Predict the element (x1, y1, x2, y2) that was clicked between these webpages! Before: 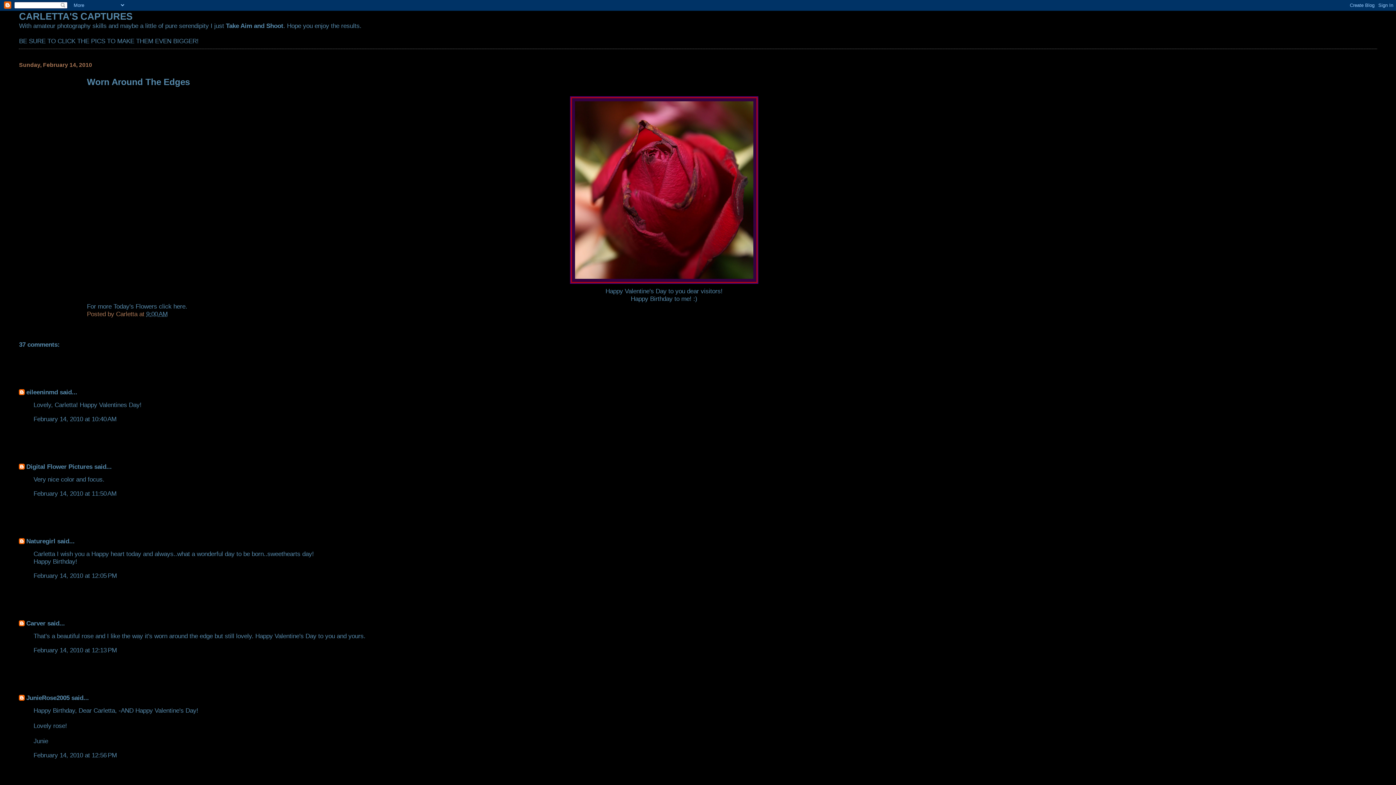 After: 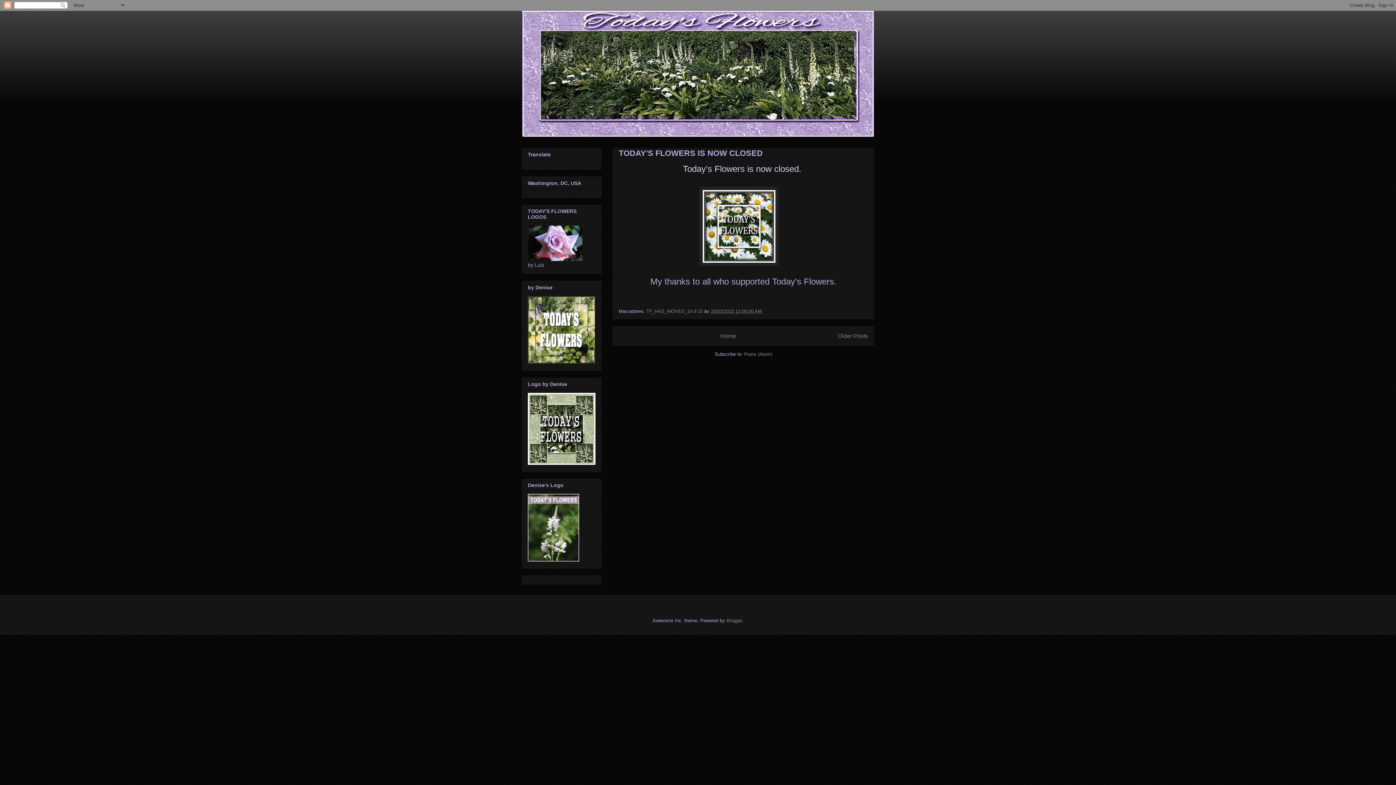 Action: label: here bbox: (173, 302, 185, 310)